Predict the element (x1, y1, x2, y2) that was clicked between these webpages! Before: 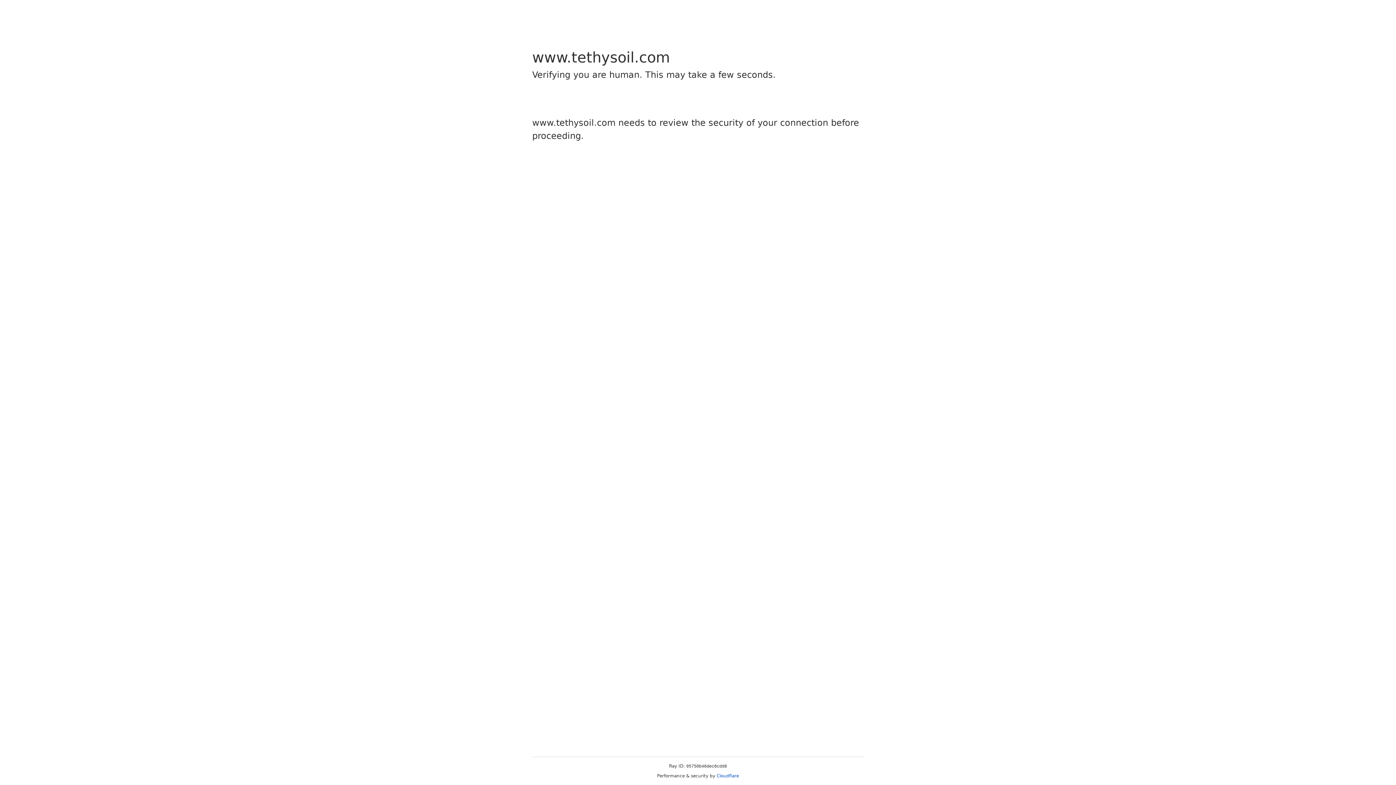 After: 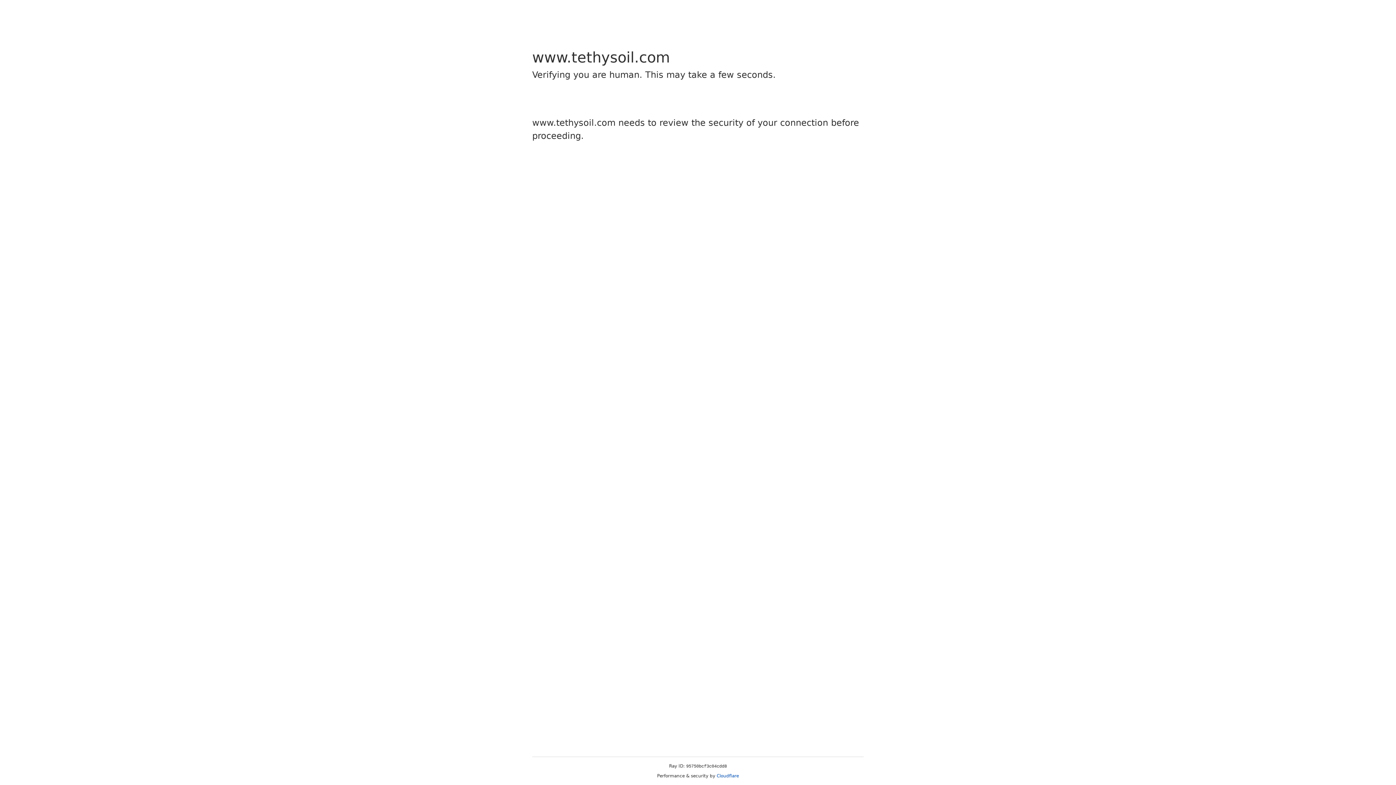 Action: bbox: (716, 773, 739, 778) label: Cloudflare